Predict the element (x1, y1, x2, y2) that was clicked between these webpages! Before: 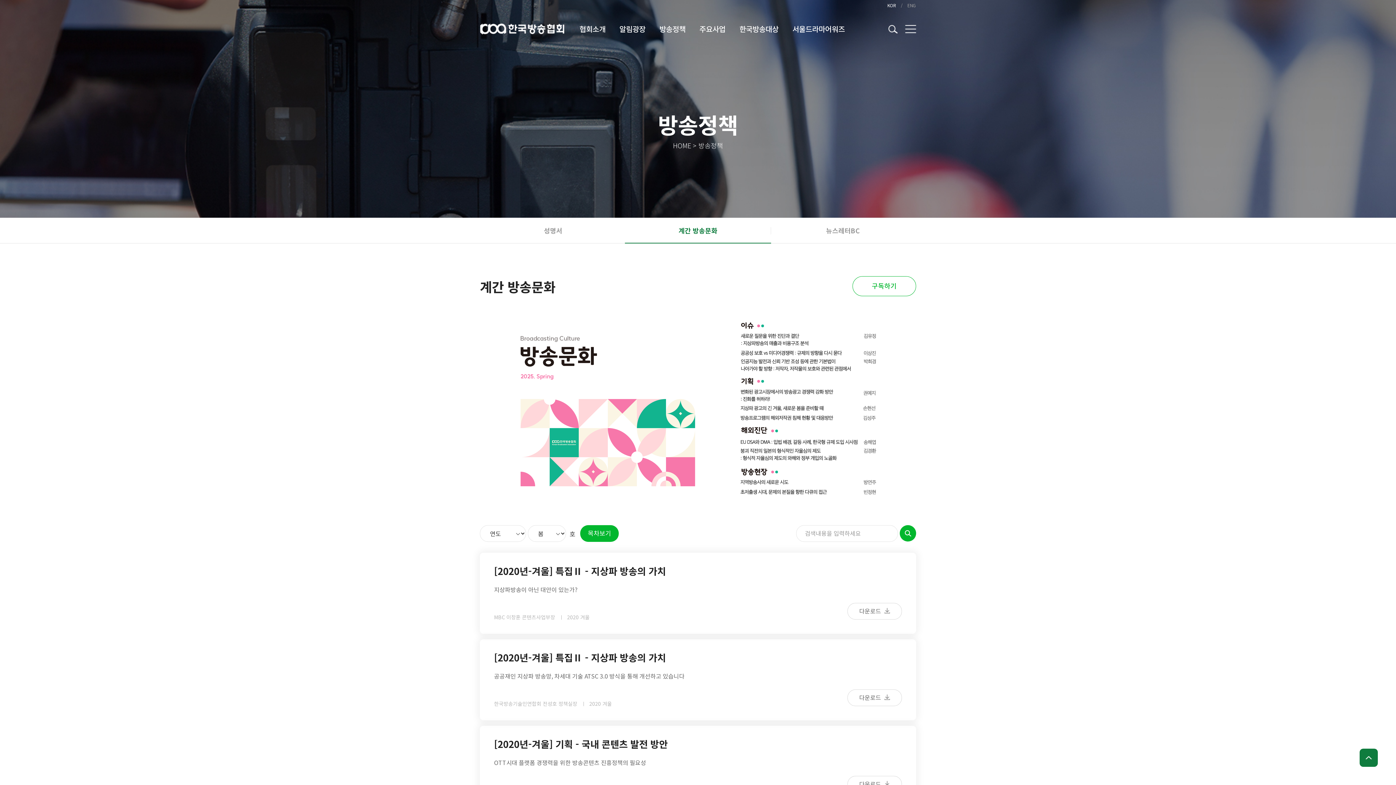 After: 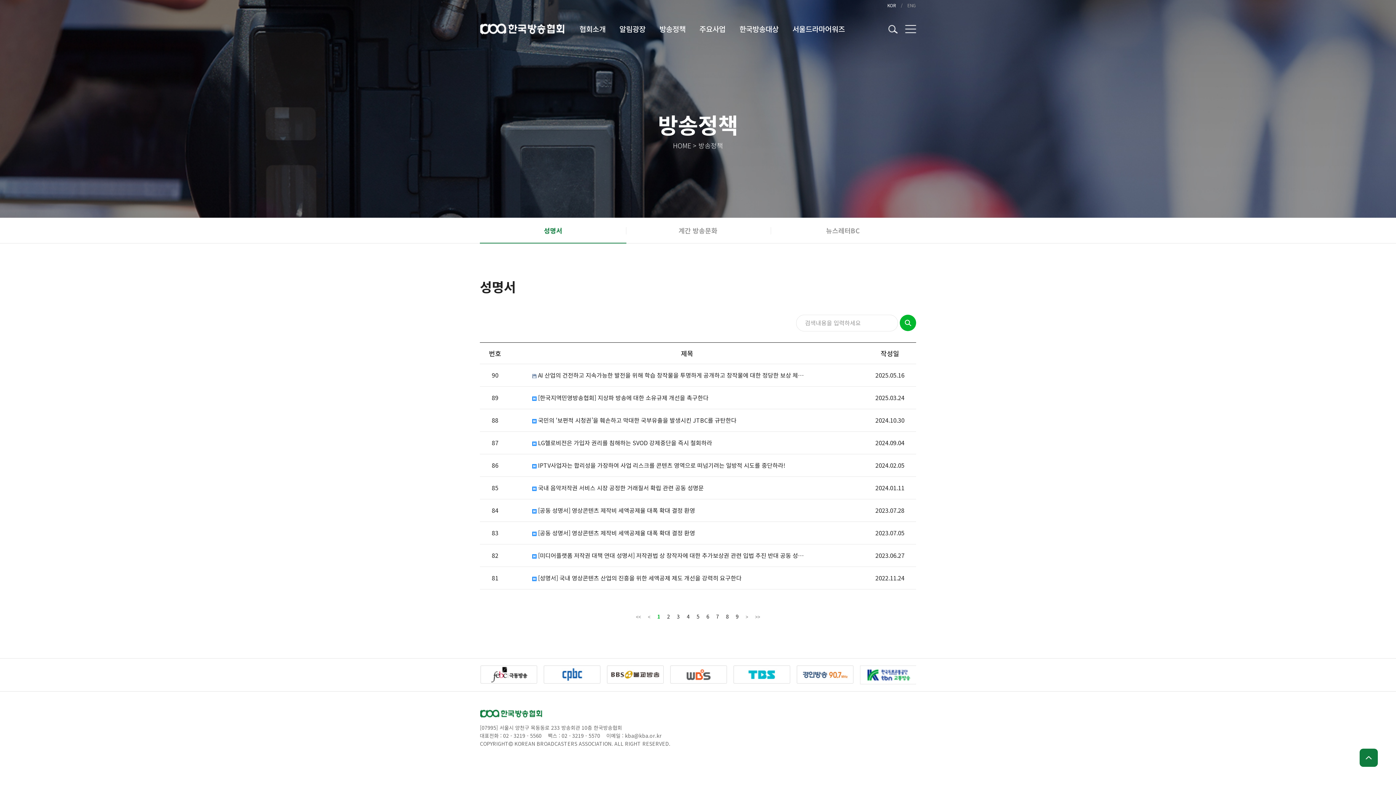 Action: label: 방송정책 bbox: (653, 10, 692, 47)